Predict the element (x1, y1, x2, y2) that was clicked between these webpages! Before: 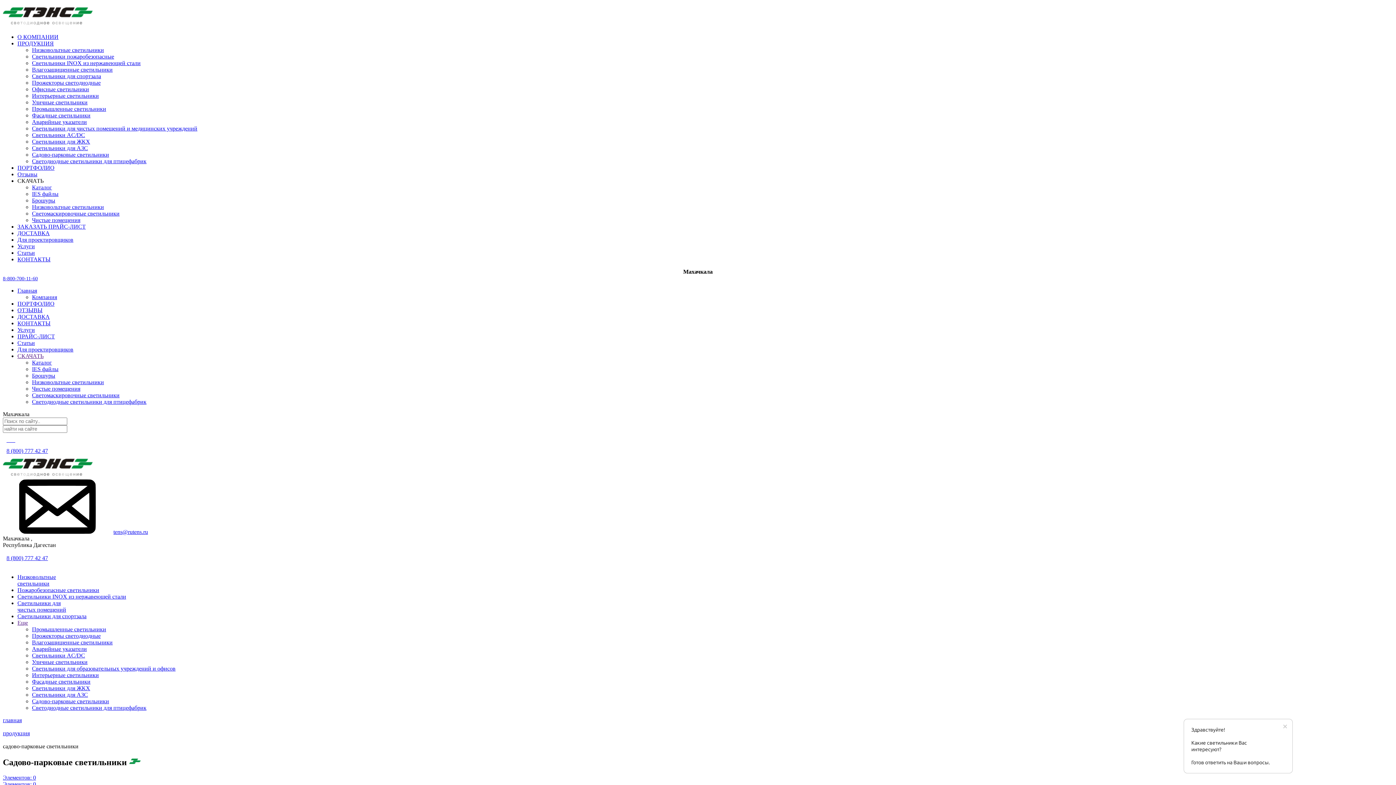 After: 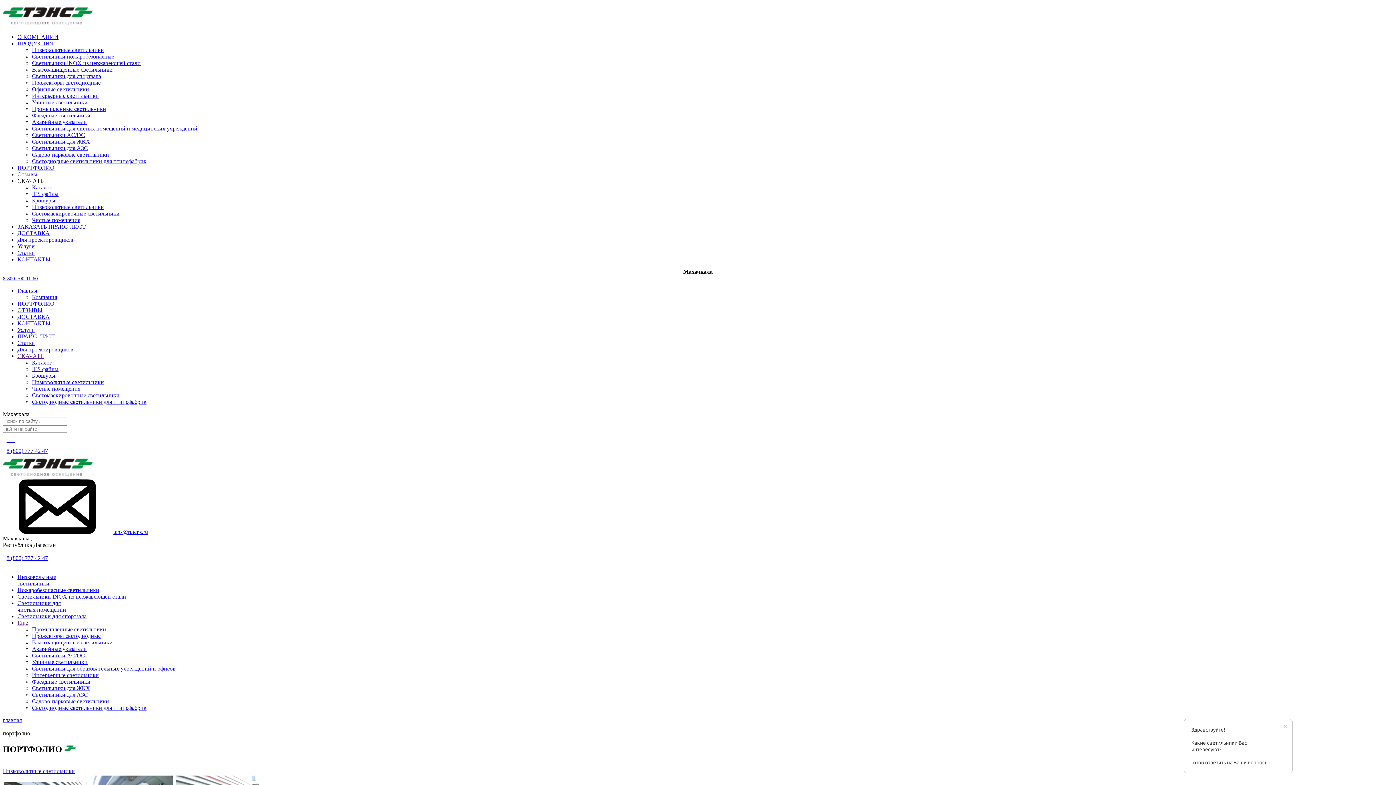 Action: bbox: (17, 164, 54, 170) label: ПОРТФОЛИО